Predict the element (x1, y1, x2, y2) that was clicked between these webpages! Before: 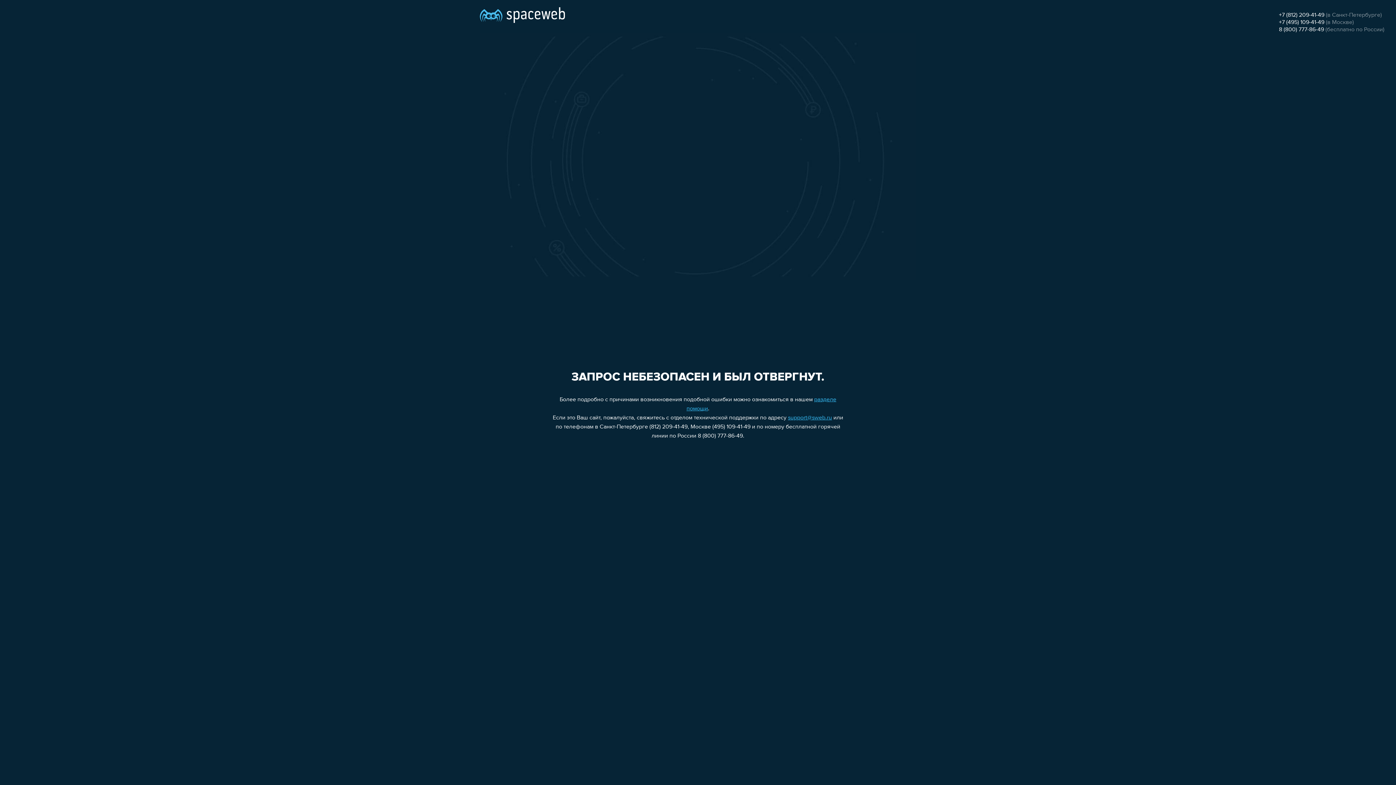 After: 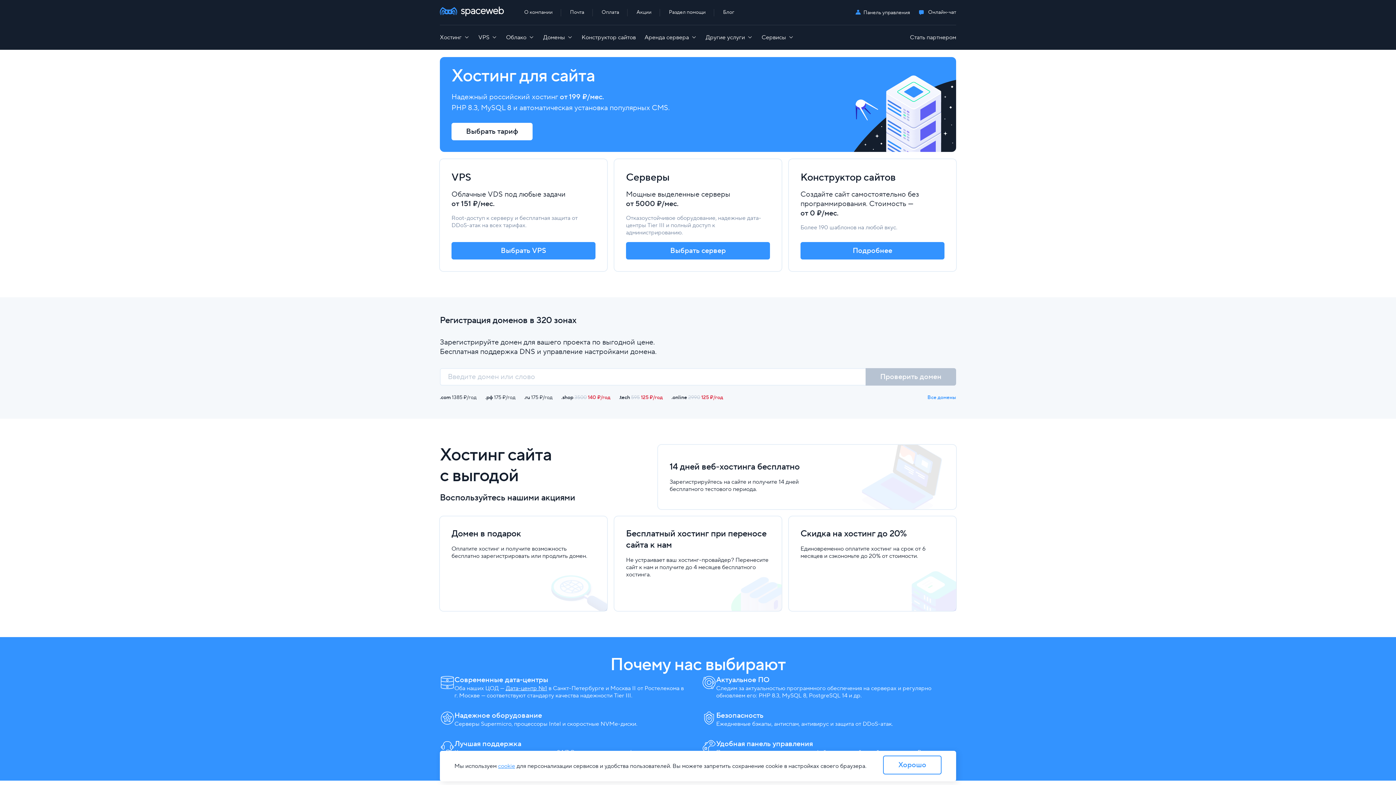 Action: bbox: (480, 0, 565, 25)